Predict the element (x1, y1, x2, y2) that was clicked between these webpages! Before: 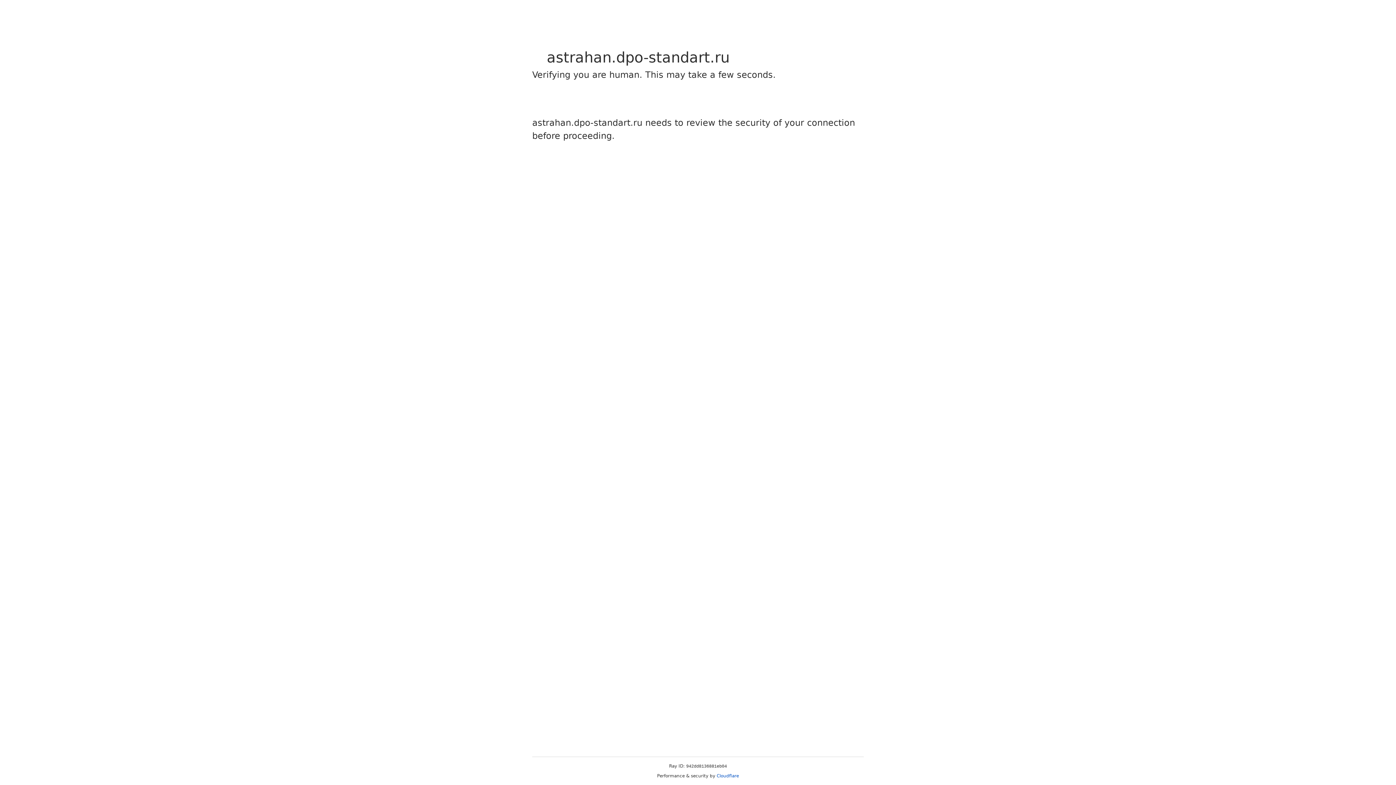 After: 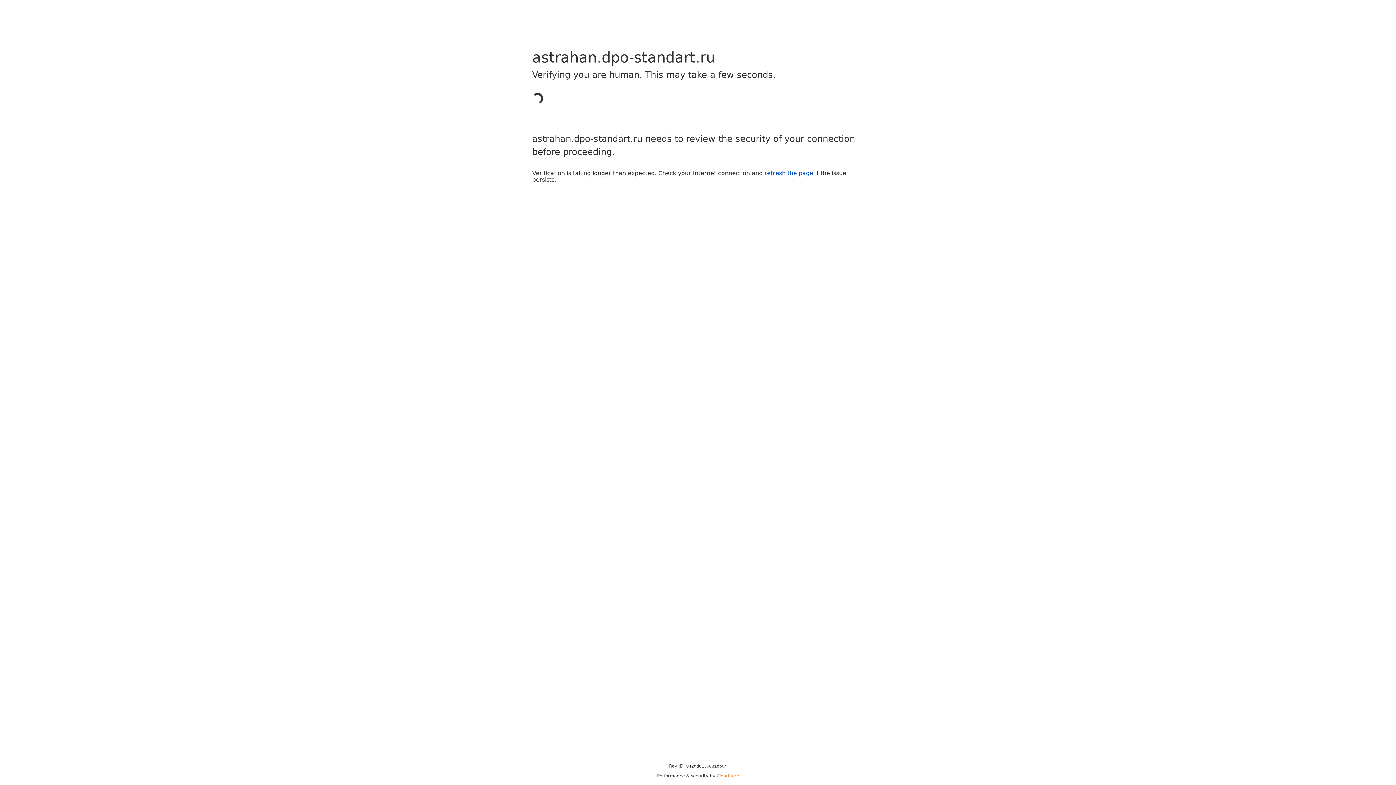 Action: bbox: (716, 773, 739, 778) label: Cloudflare